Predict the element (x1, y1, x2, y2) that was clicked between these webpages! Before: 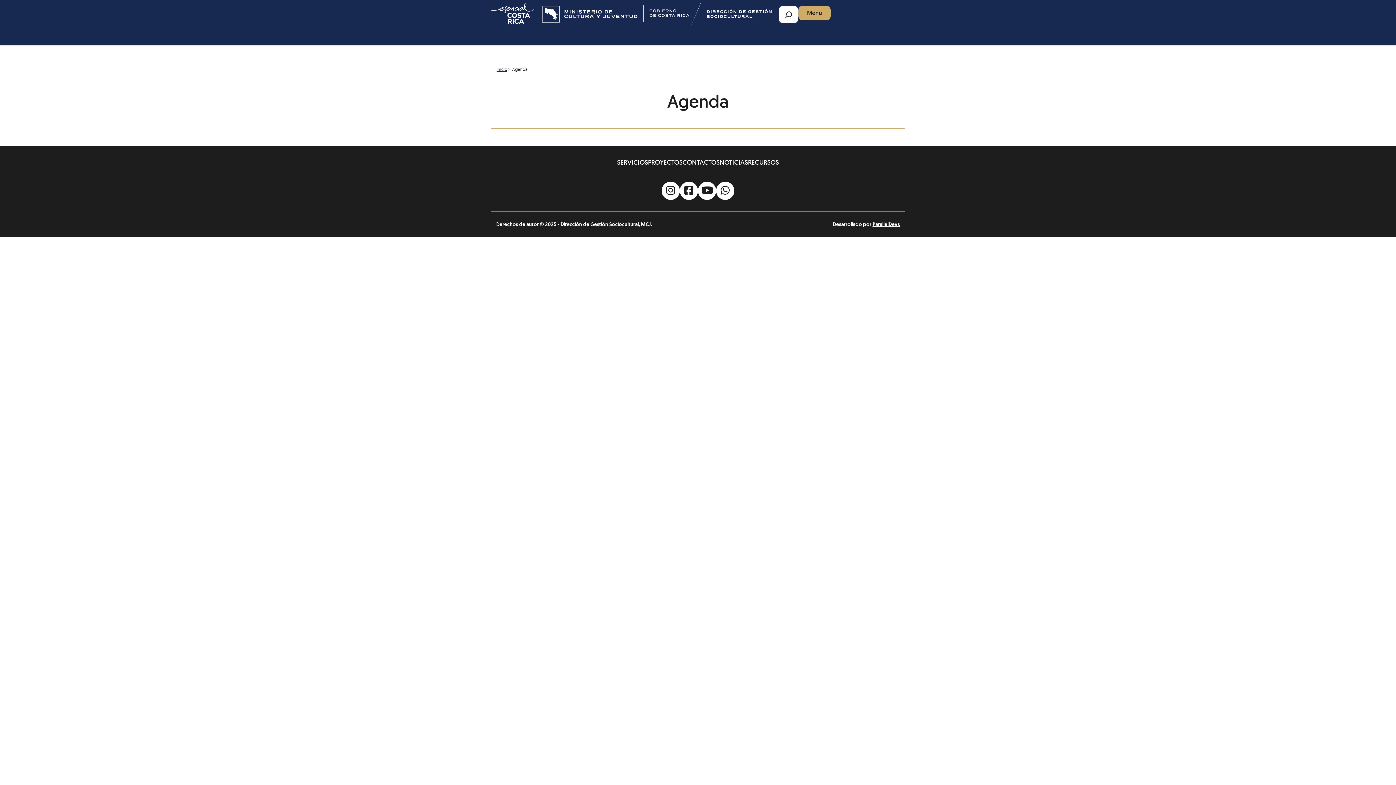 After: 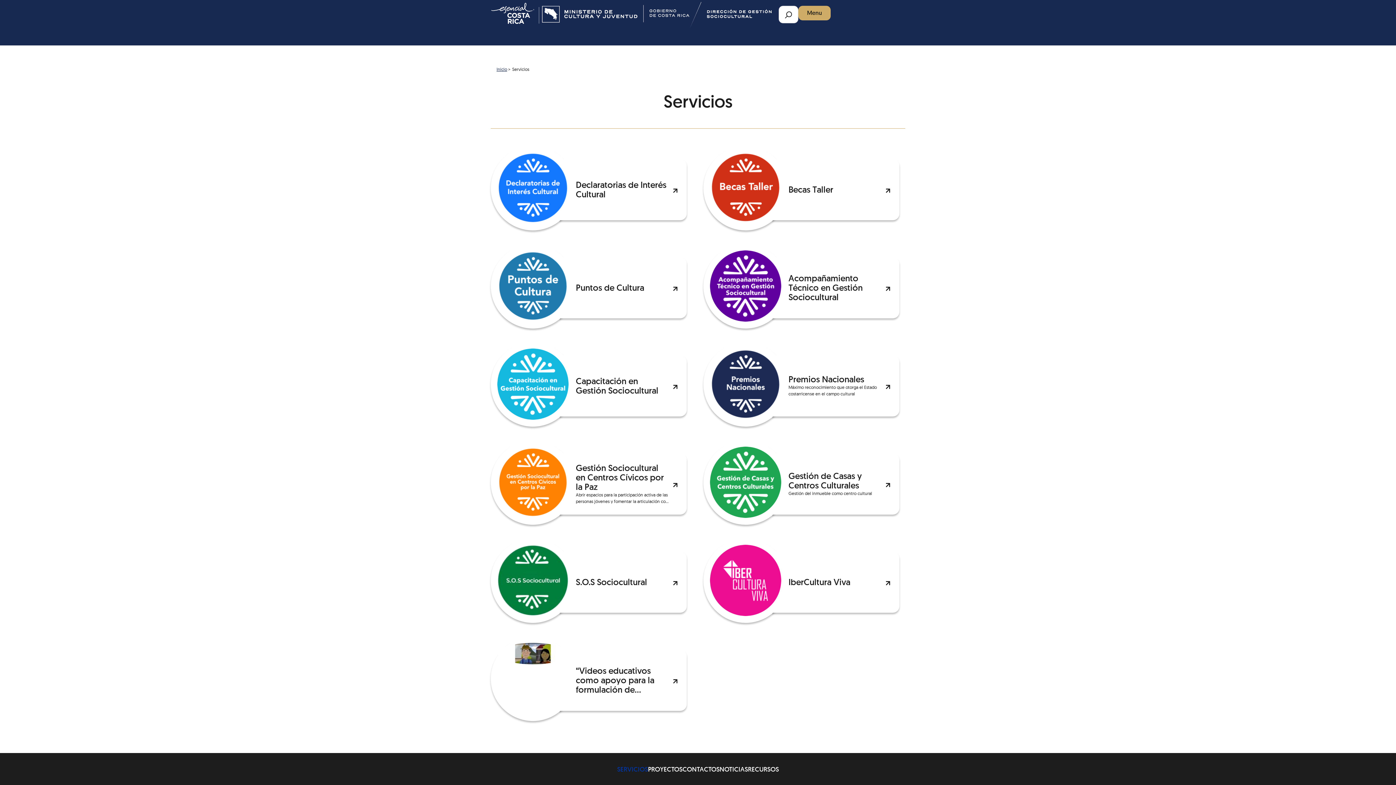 Action: bbox: (617, 157, 648, 167) label: SERVICIOS